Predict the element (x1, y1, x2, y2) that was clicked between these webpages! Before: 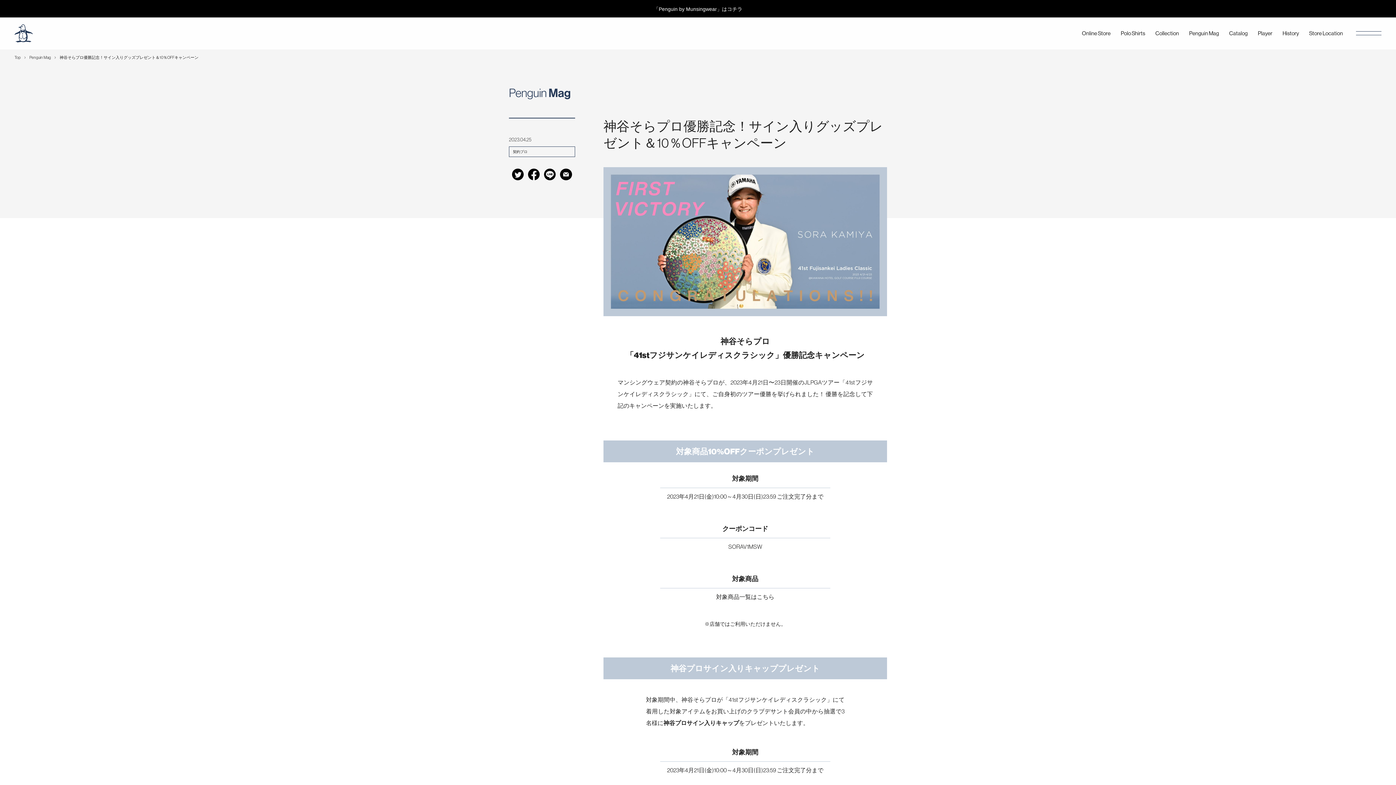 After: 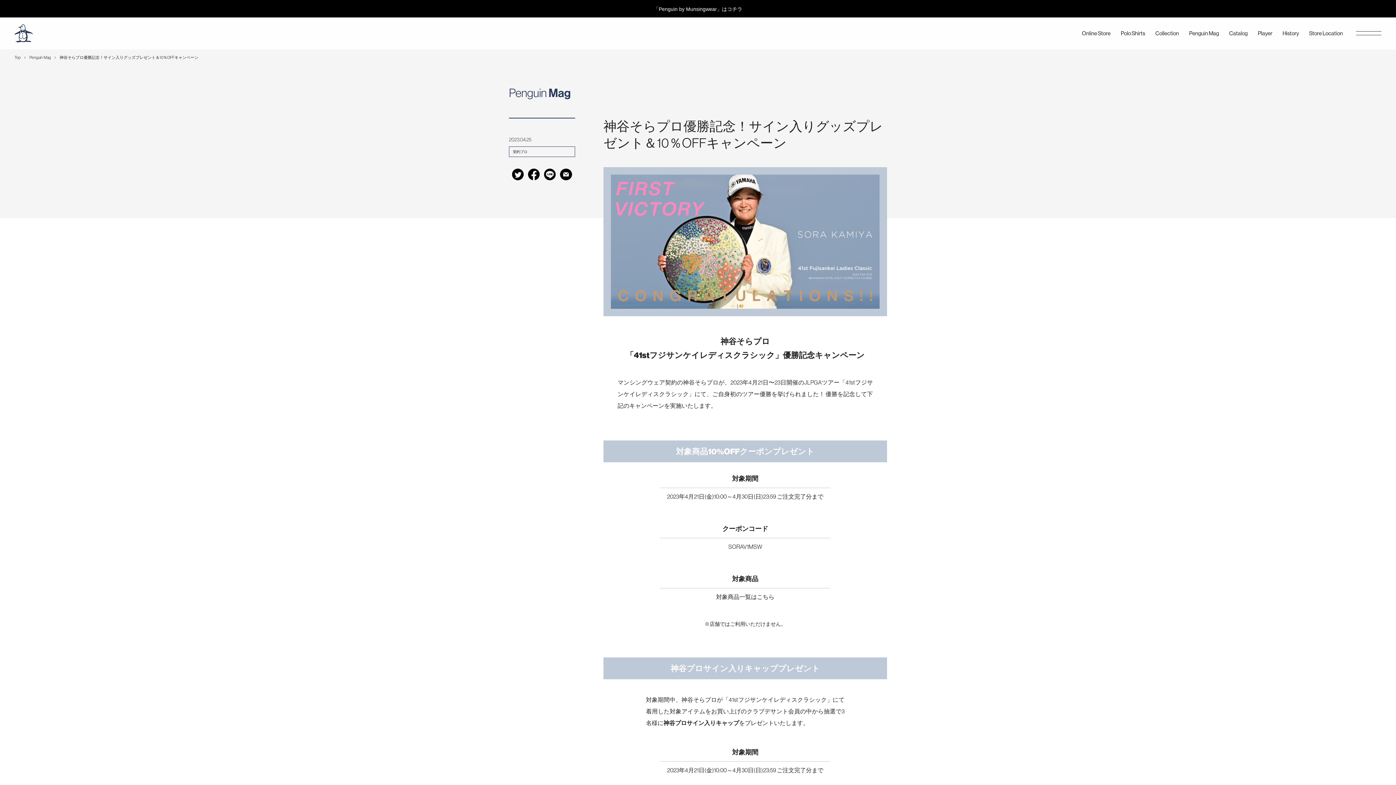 Action: bbox: (1150, 15, 1184, 50) label: Collection